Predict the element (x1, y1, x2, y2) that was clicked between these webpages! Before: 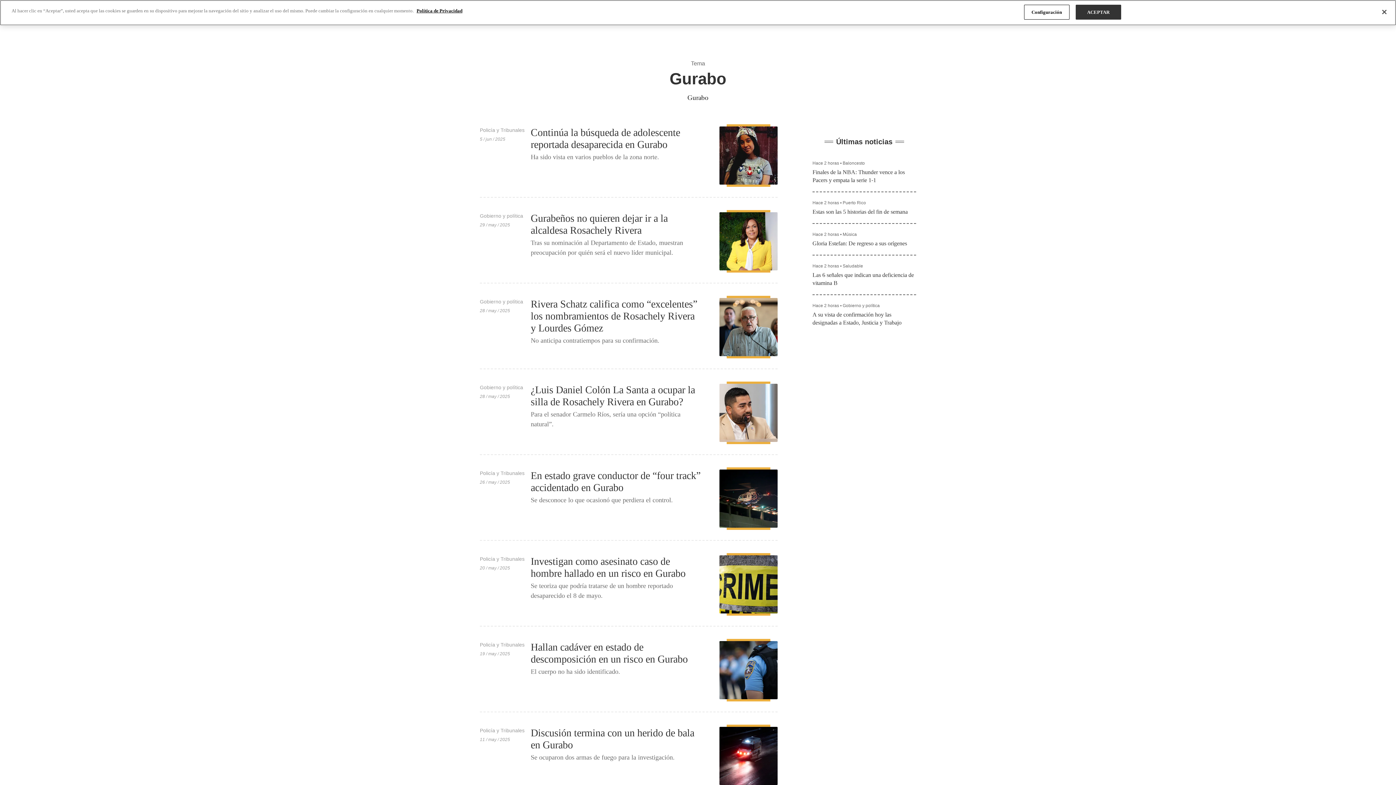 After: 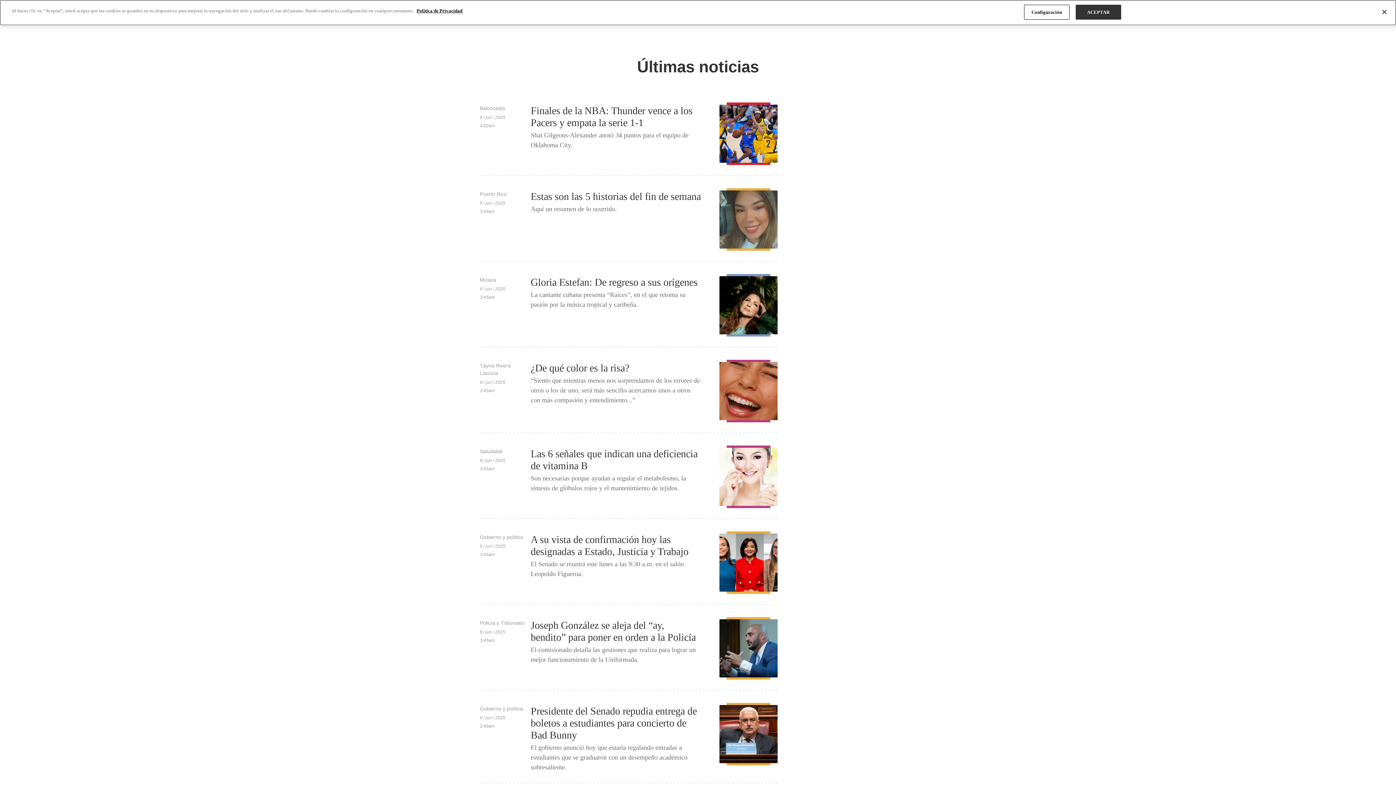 Action: label: Últimas noticias bbox: (836, 137, 892, 145)